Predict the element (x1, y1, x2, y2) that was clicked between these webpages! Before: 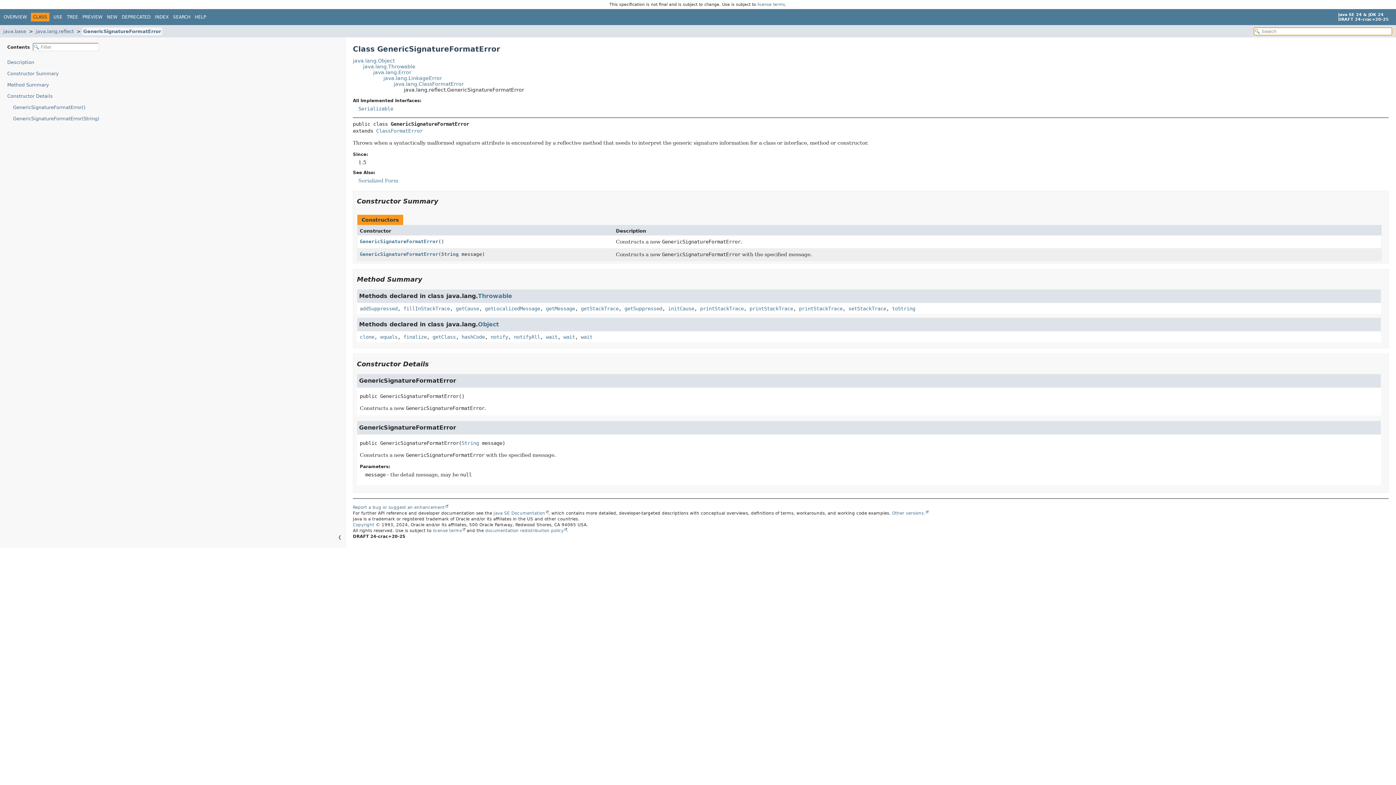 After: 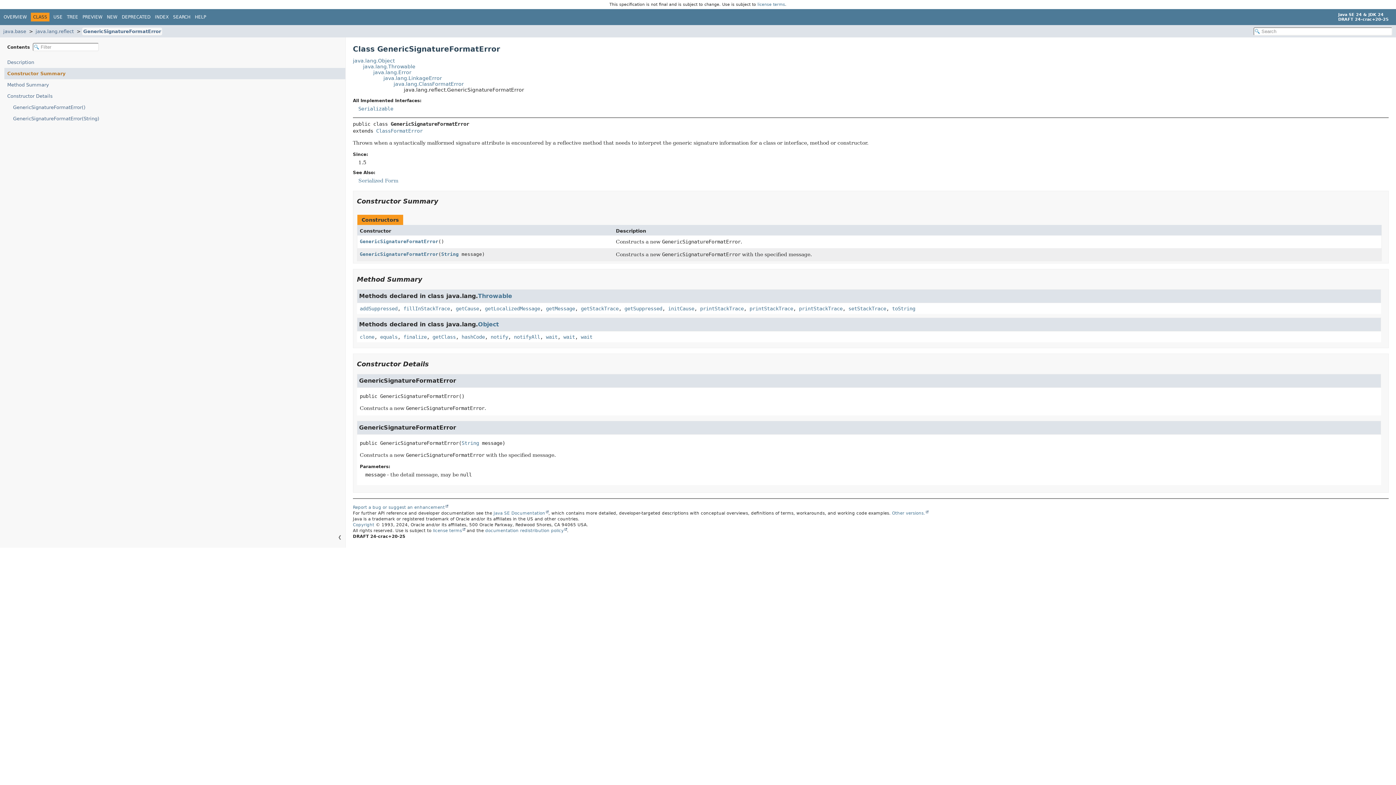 Action: bbox: (4, 68, 345, 79) label: Constructor Summary